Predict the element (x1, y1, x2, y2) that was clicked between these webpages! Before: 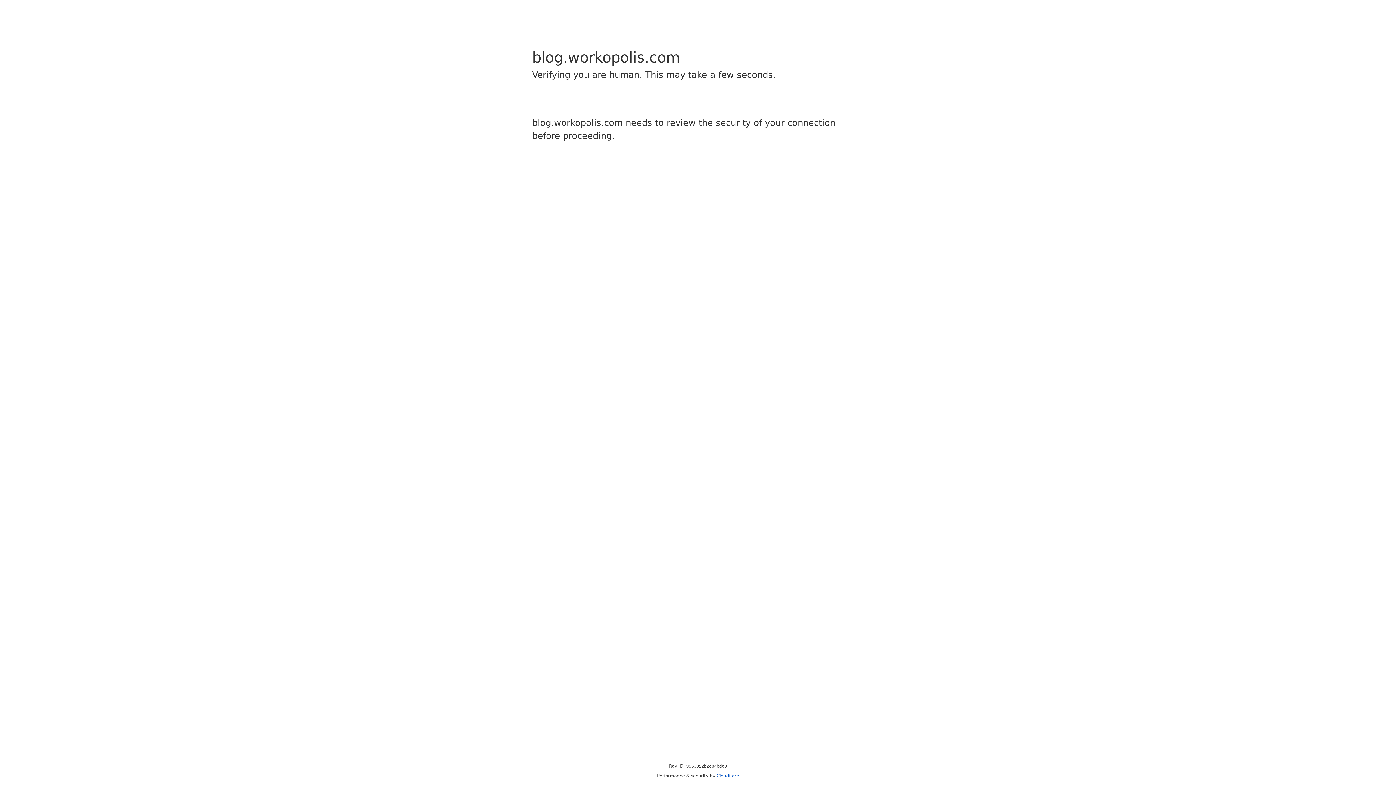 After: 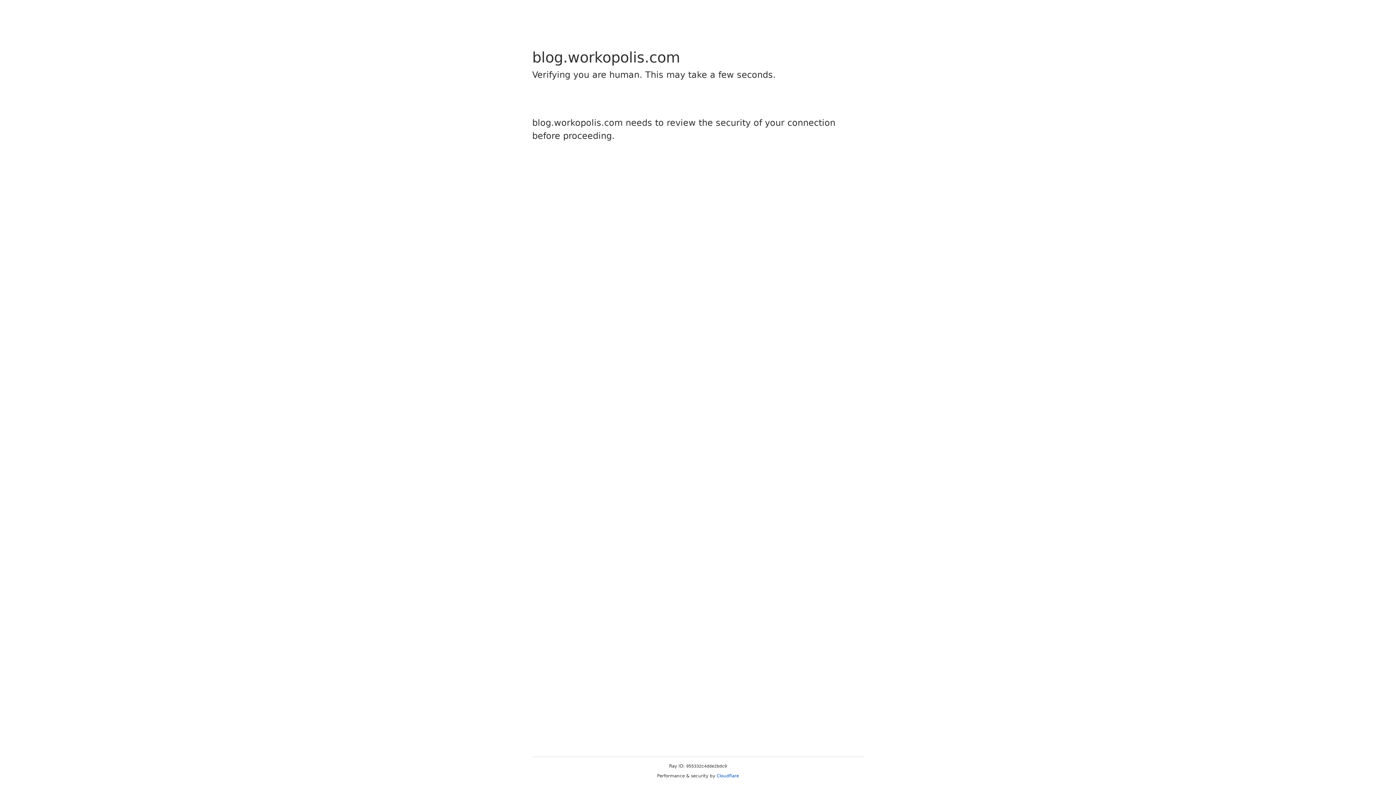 Action: label: Cloudflare bbox: (716, 773, 739, 778)